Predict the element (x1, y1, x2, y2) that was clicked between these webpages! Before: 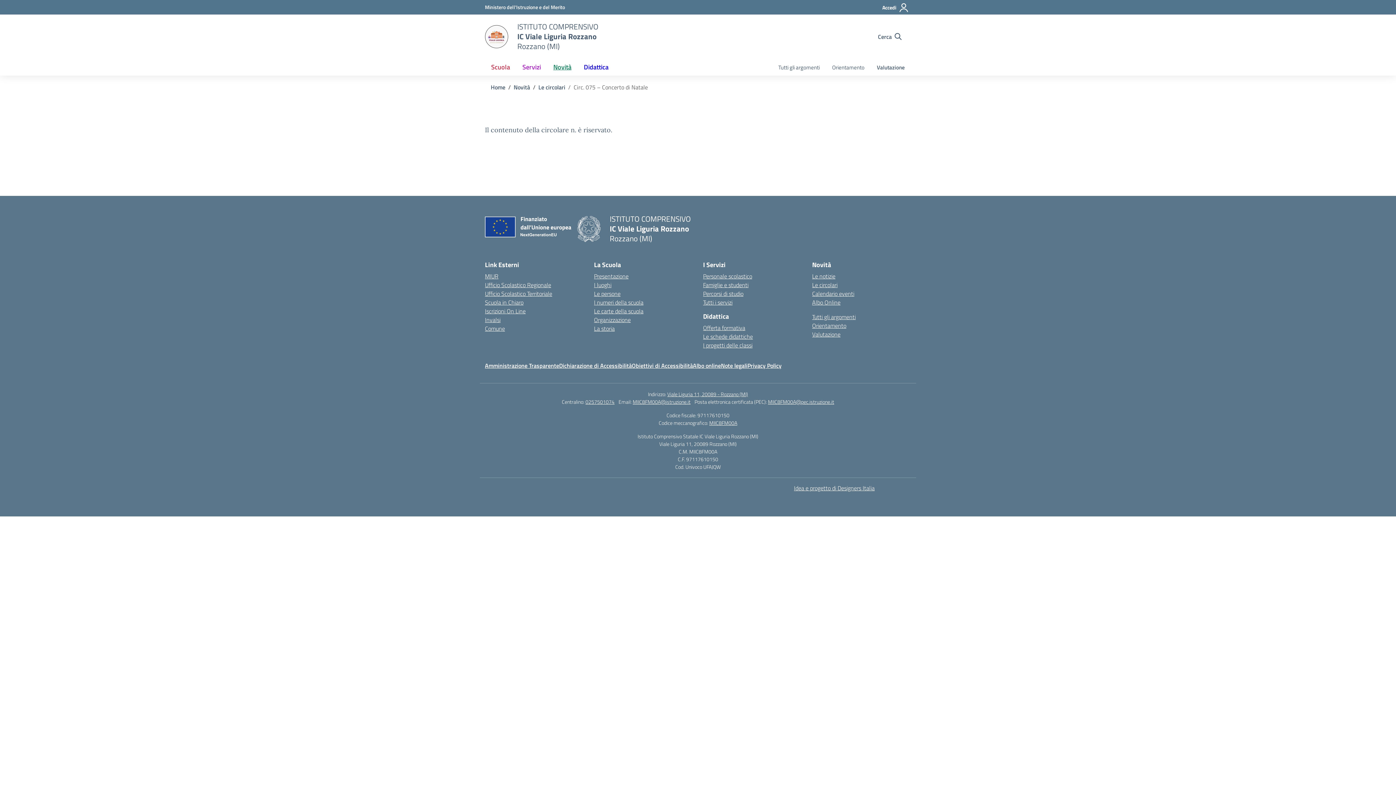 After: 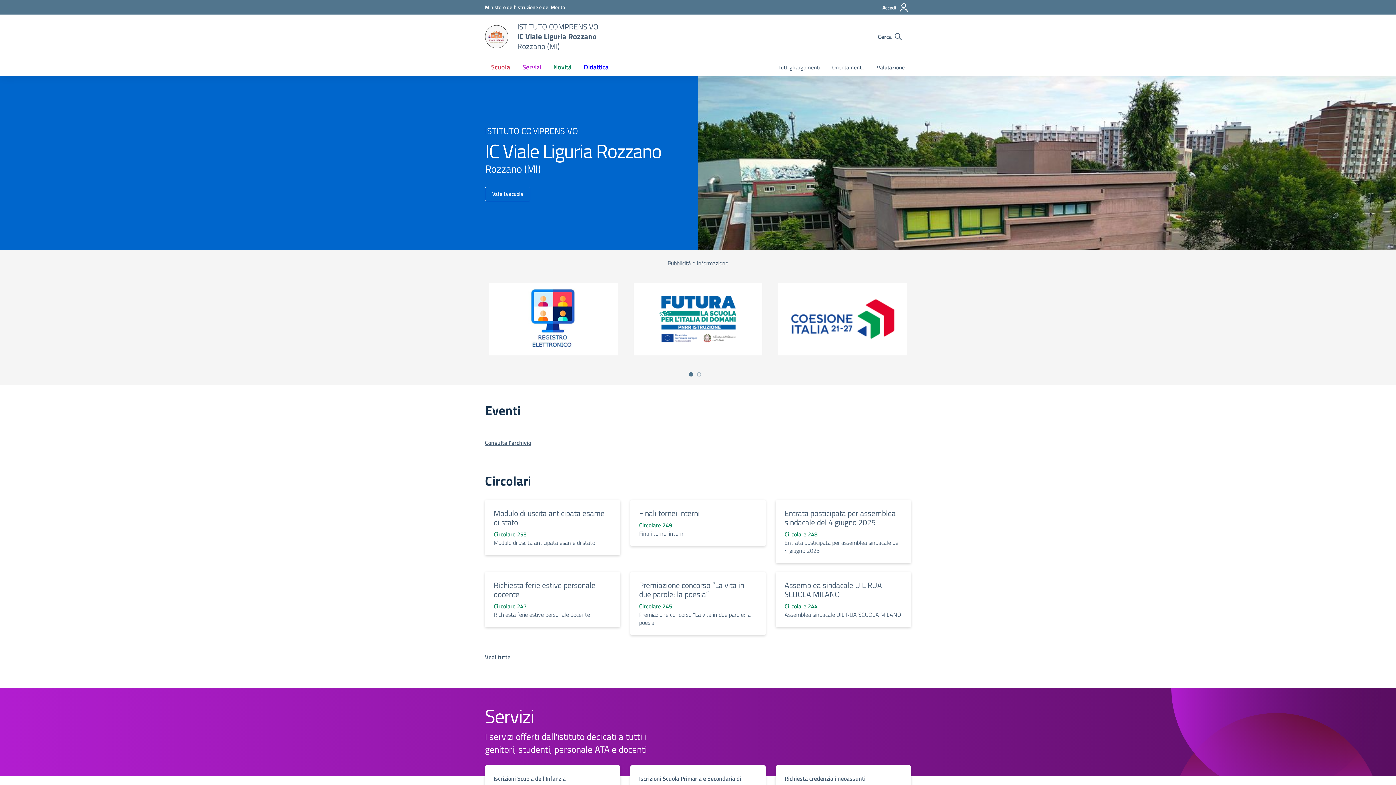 Action: label: Vai alla pagina Home bbox: (490, 82, 505, 91)